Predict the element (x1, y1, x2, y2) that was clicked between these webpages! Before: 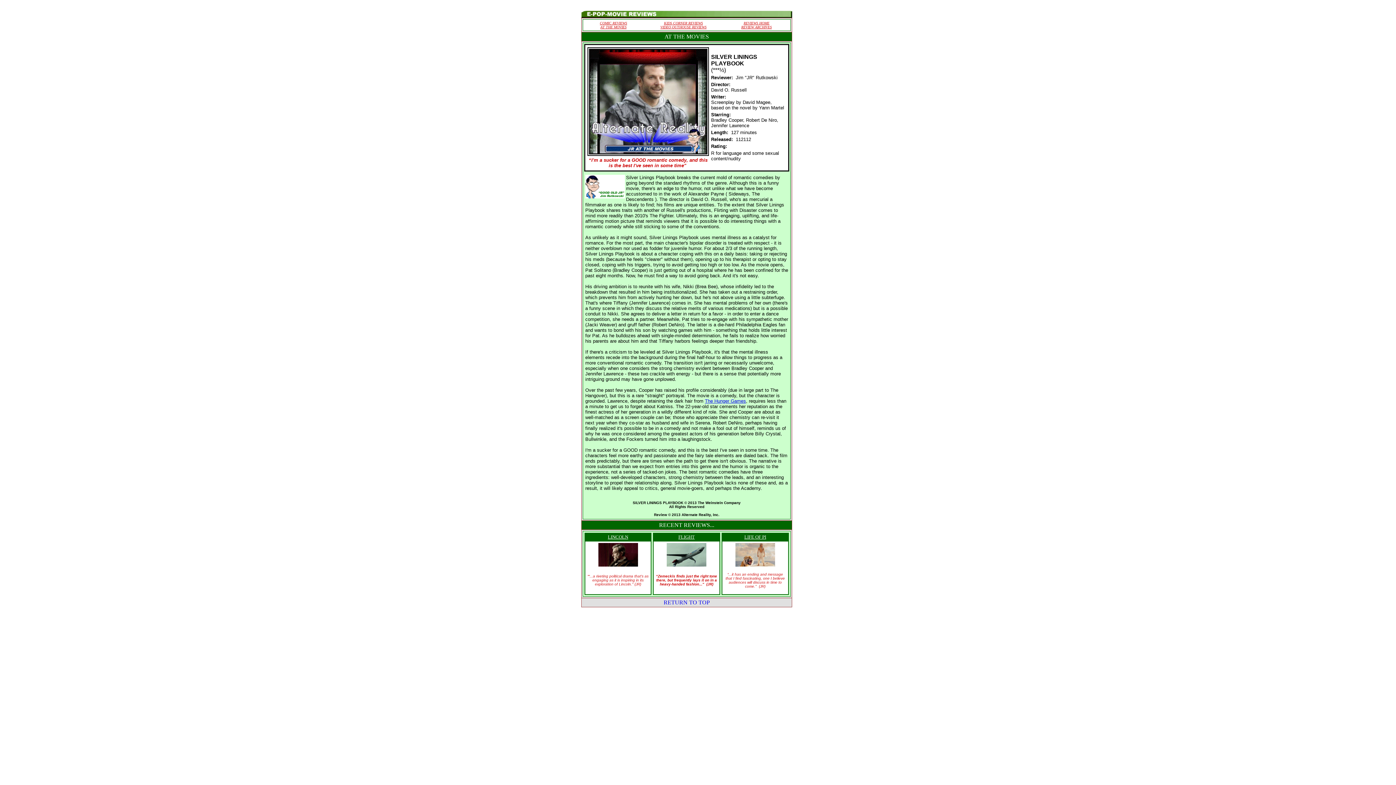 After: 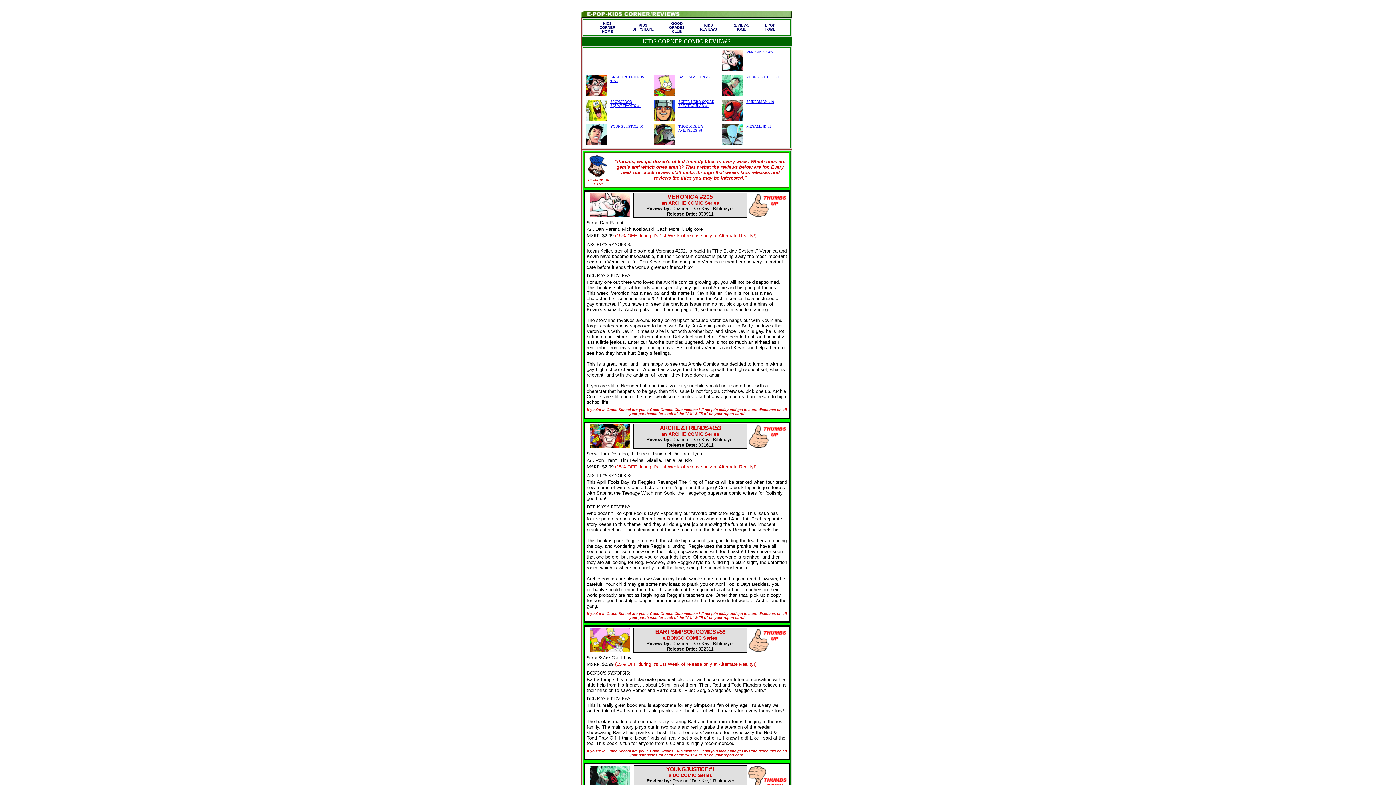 Action: label: KIDS CORNER REVIEWS bbox: (664, 21, 703, 25)